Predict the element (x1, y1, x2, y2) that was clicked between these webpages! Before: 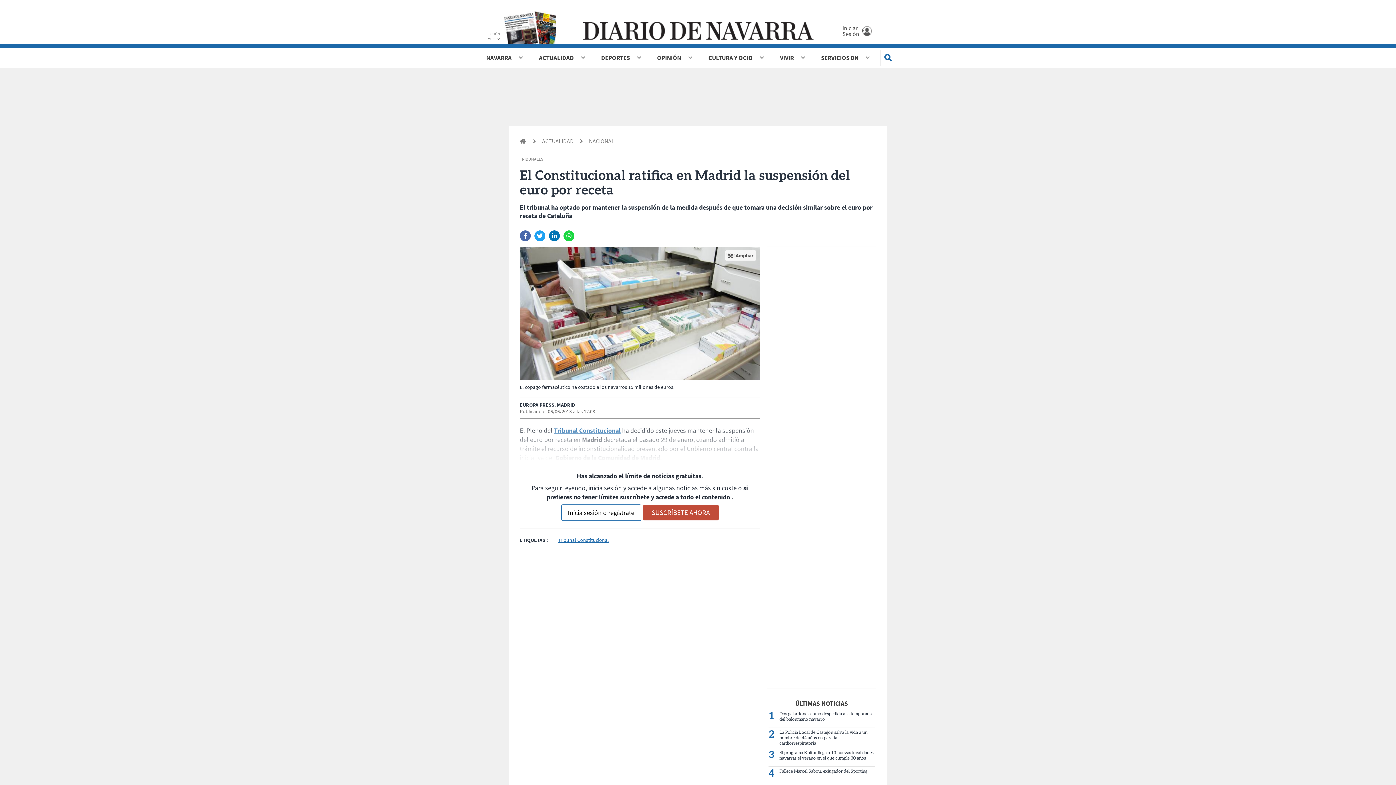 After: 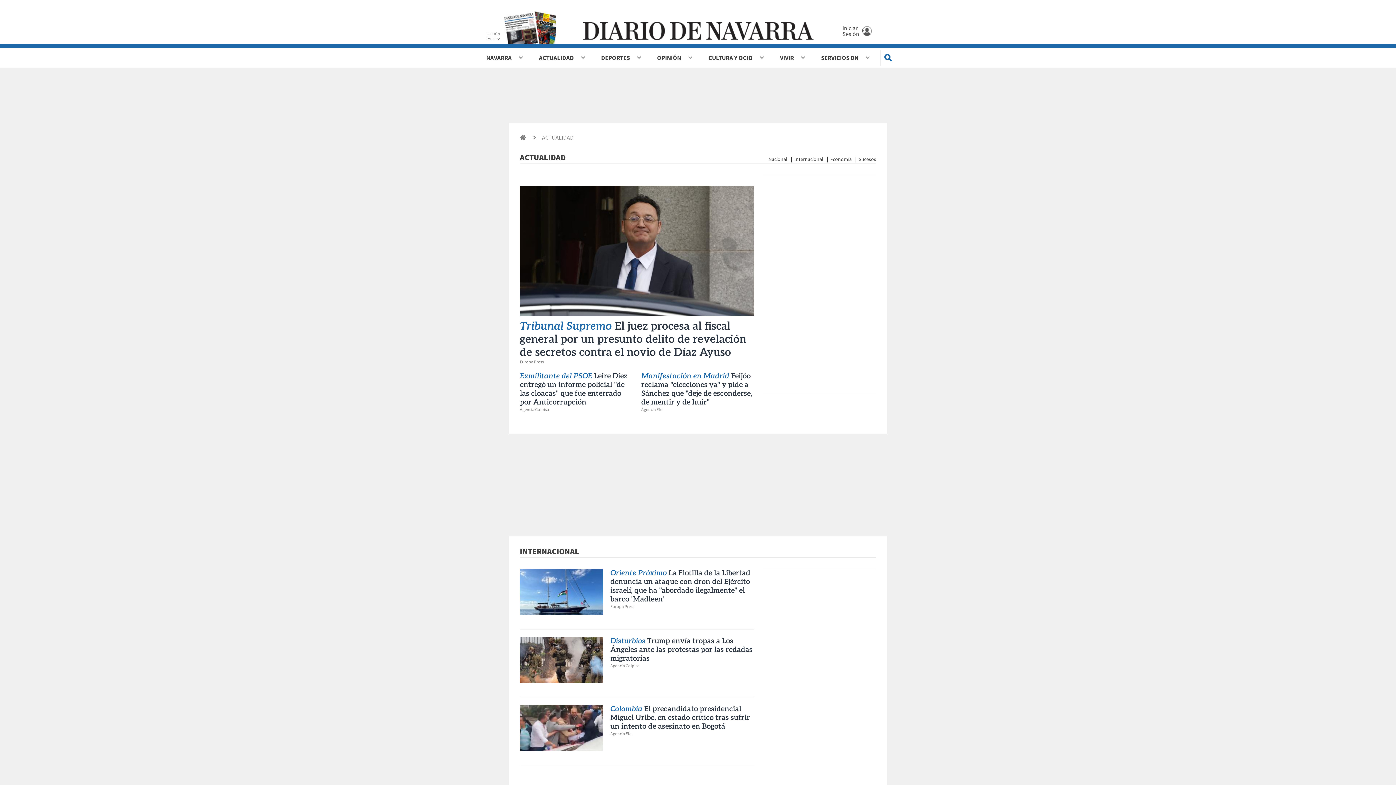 Action: label: ACTUALIDAD bbox: (526, 137, 573, 146)